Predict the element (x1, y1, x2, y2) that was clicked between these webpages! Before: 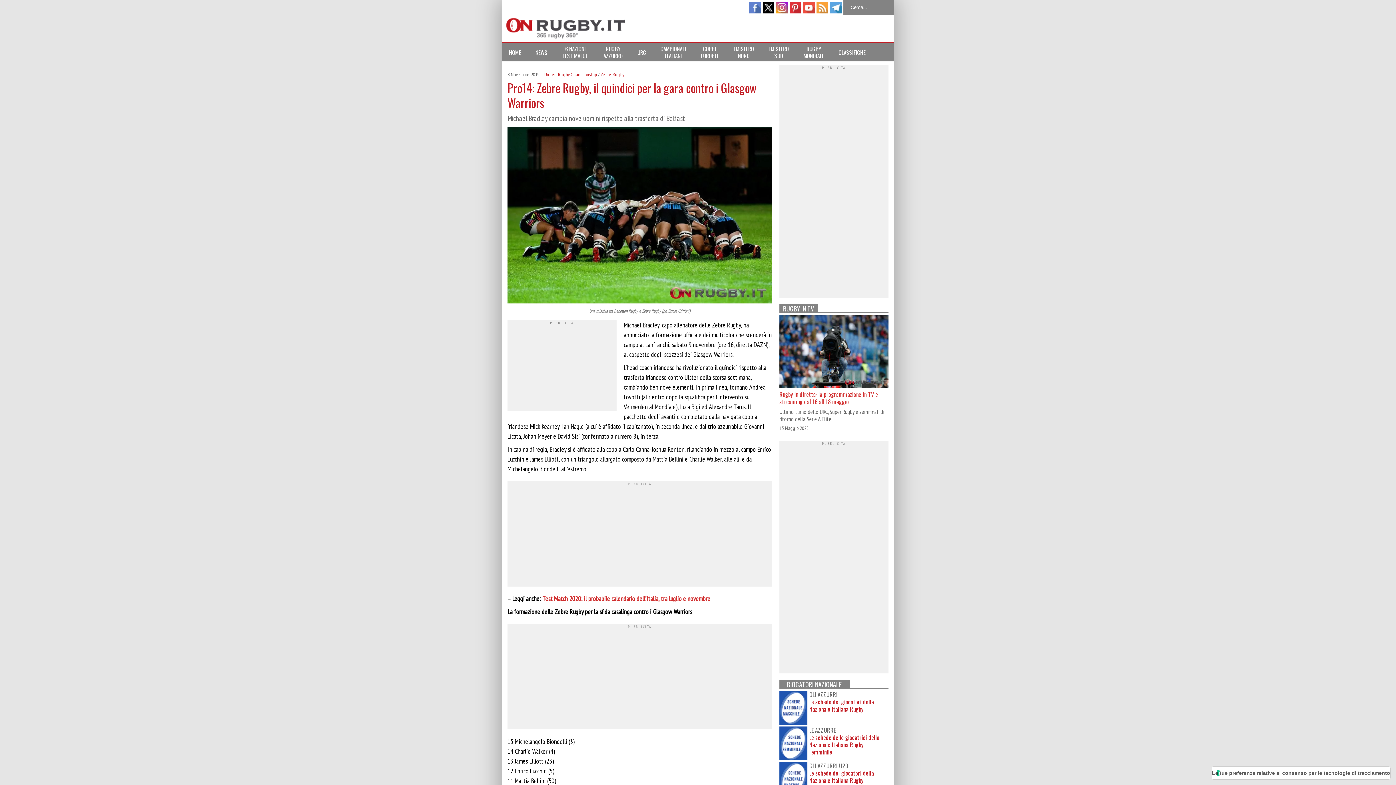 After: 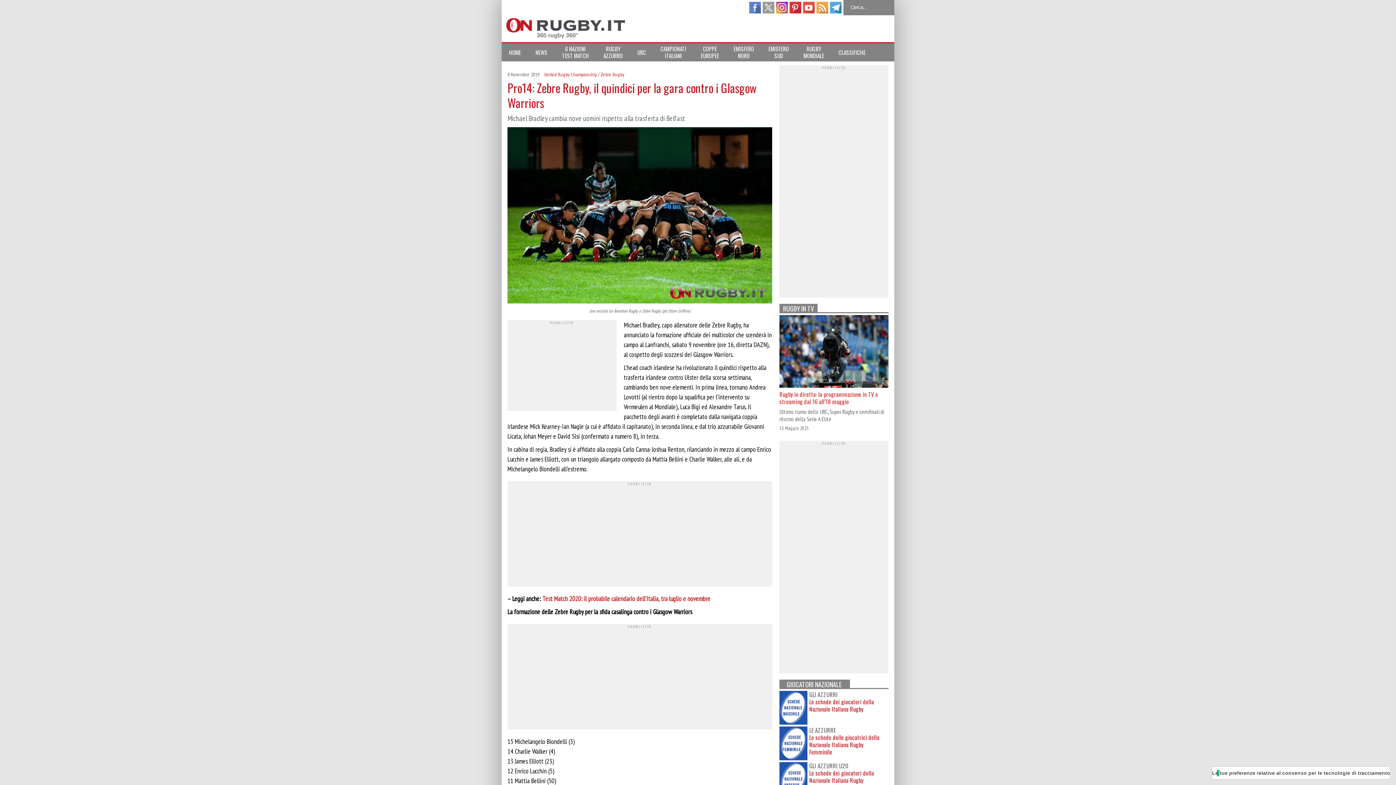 Action: label: twitter bbox: (762, 1, 774, 13)